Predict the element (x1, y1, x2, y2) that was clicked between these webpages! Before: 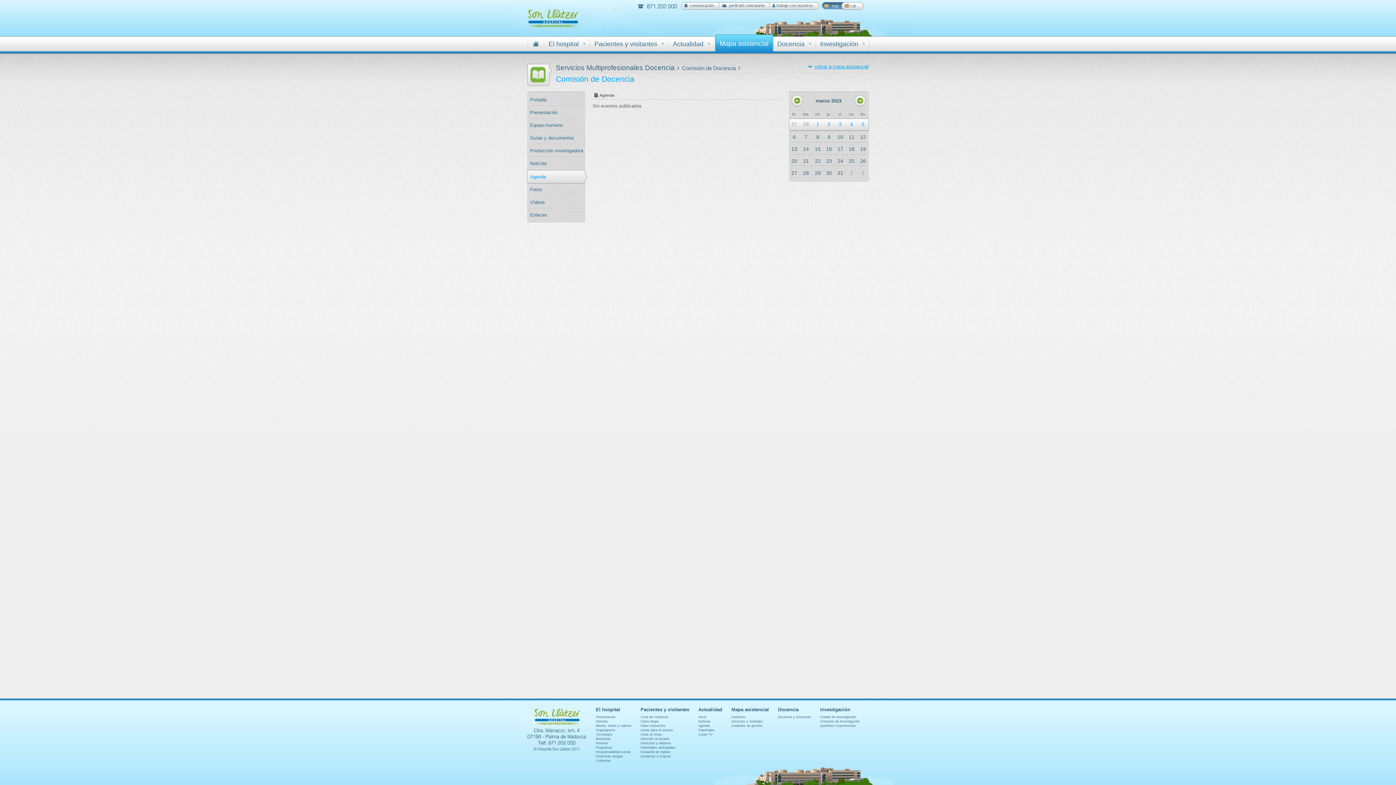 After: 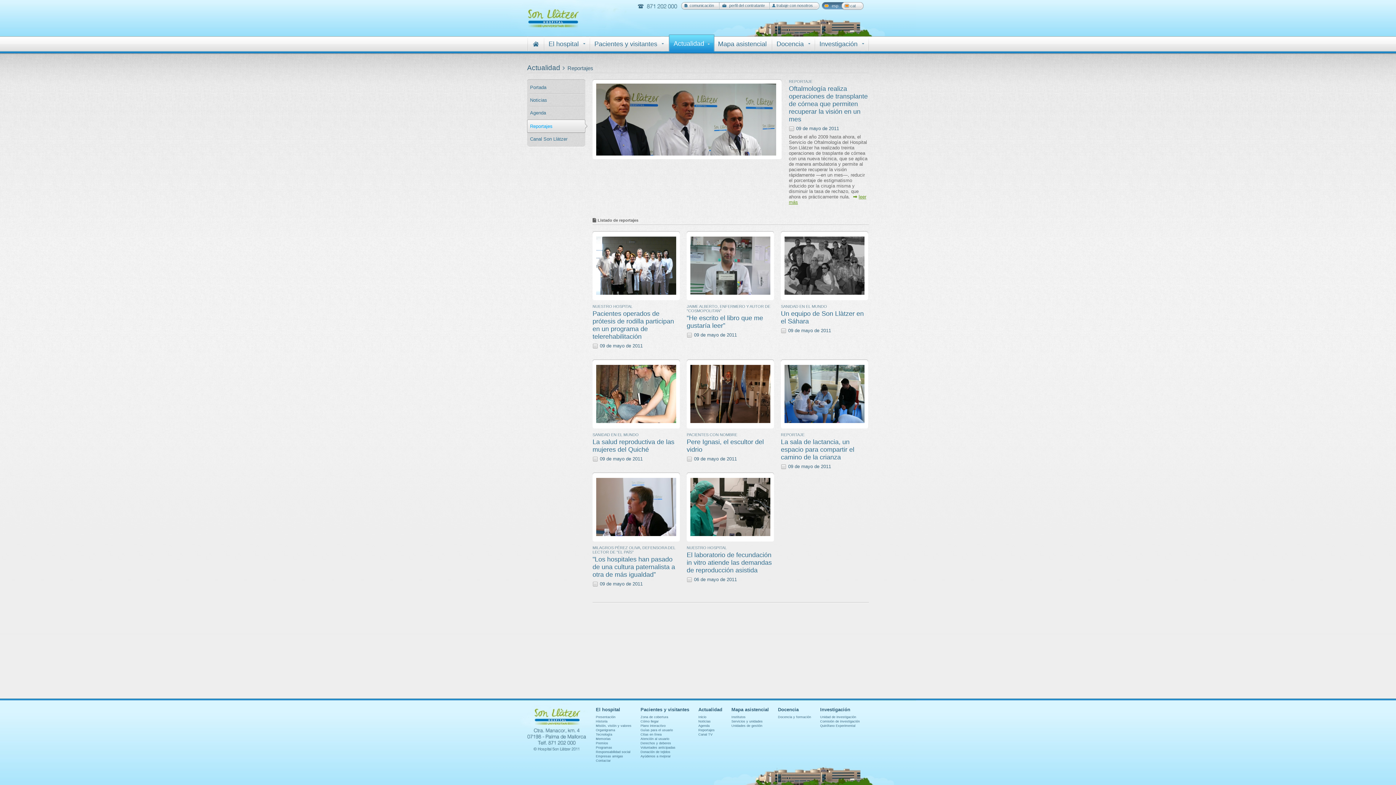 Action: bbox: (698, 728, 722, 732) label: Reportajes